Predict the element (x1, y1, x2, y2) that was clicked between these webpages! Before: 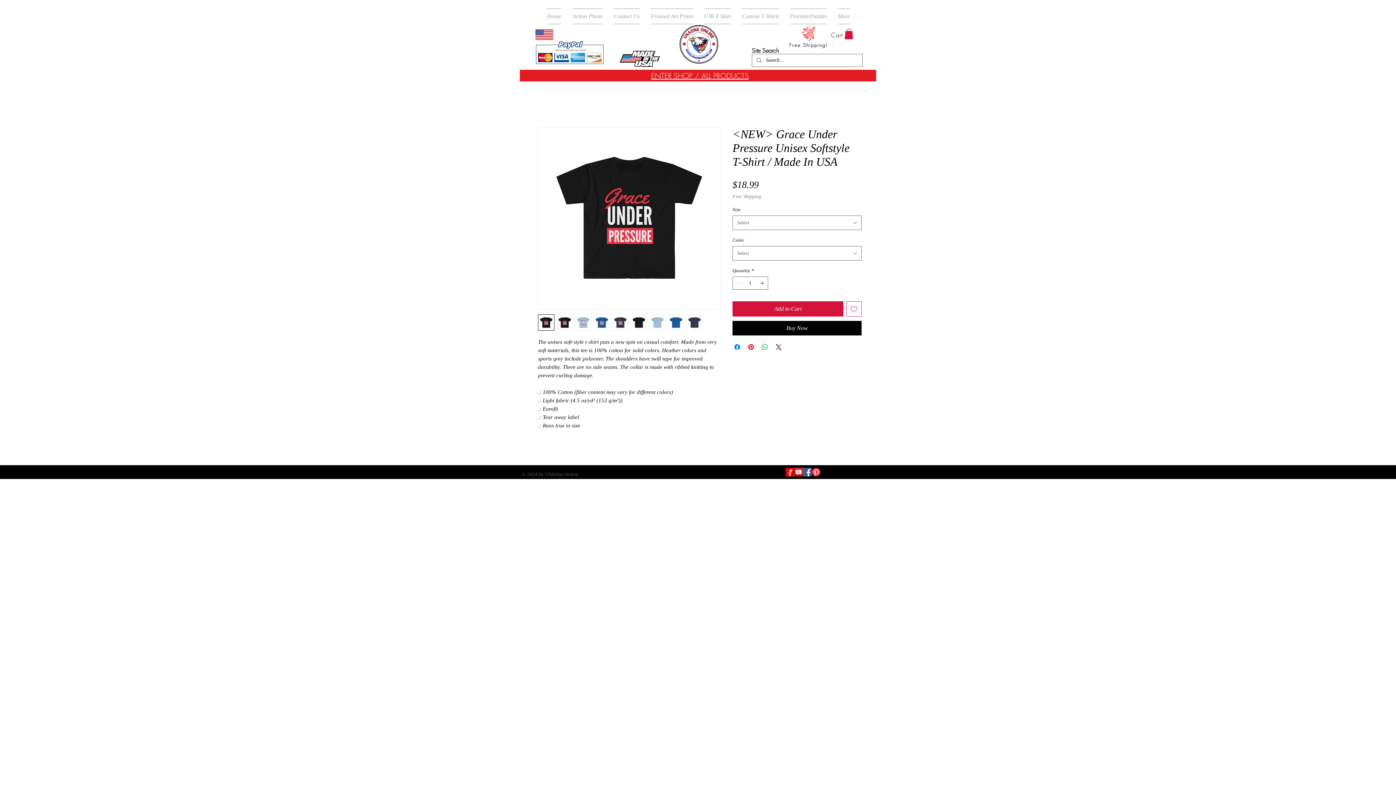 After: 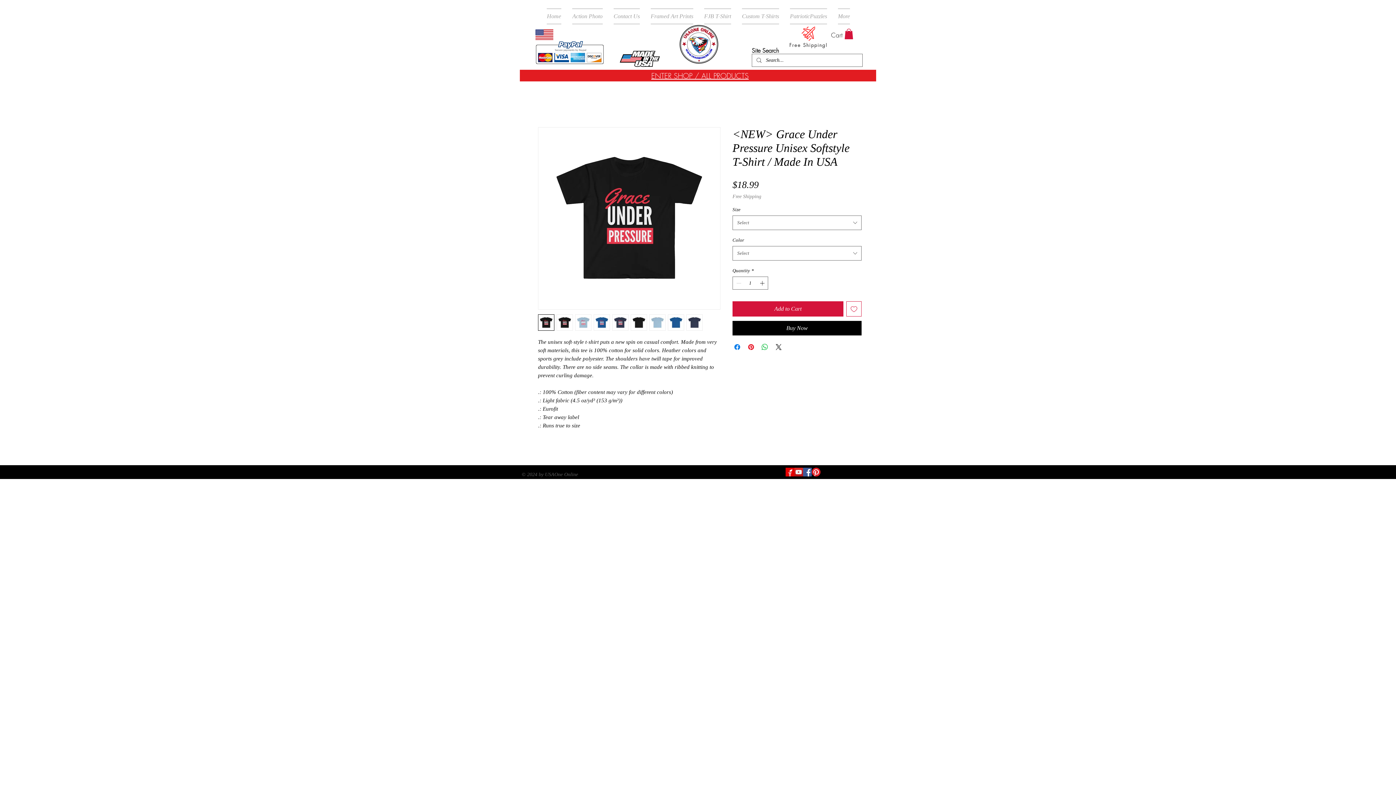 Action: label: Pinterest bbox: (812, 468, 820, 476)